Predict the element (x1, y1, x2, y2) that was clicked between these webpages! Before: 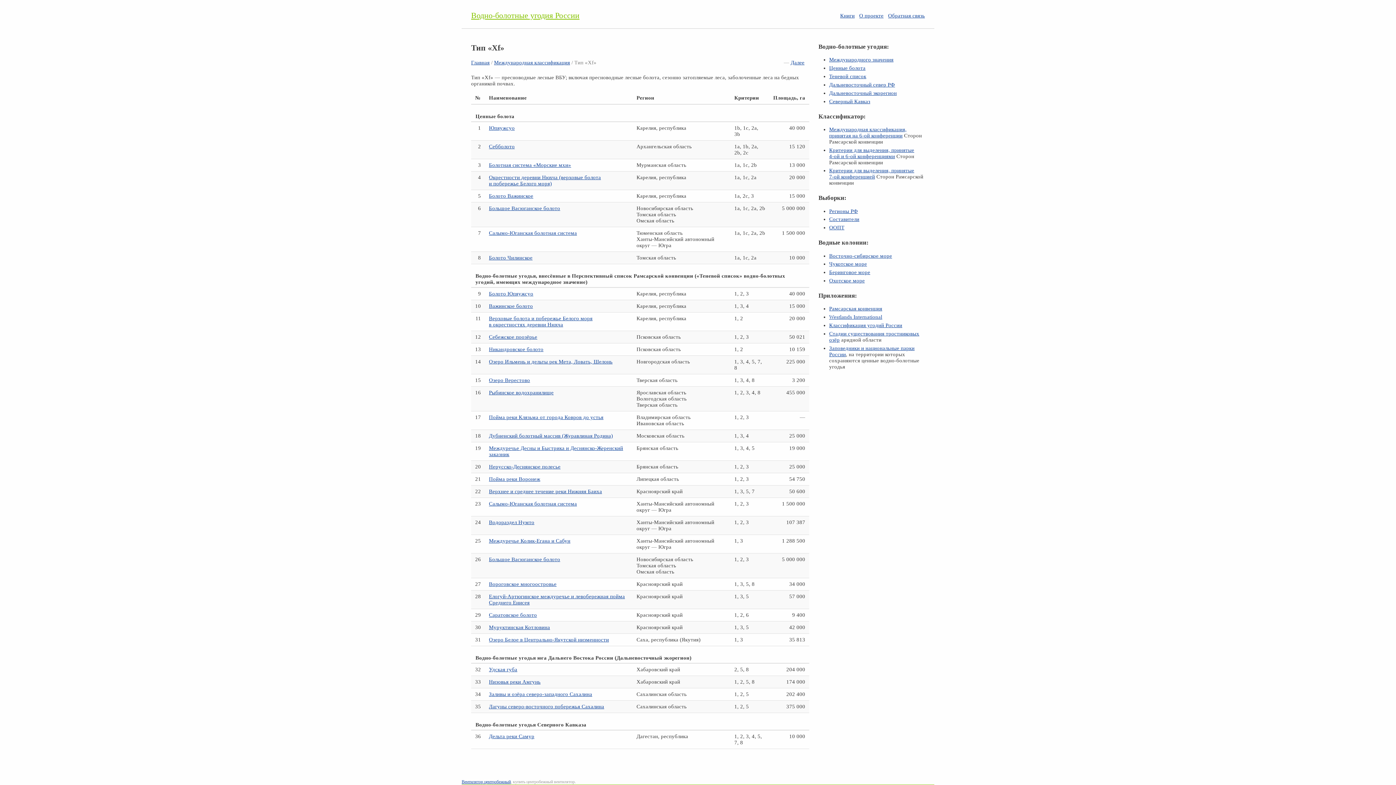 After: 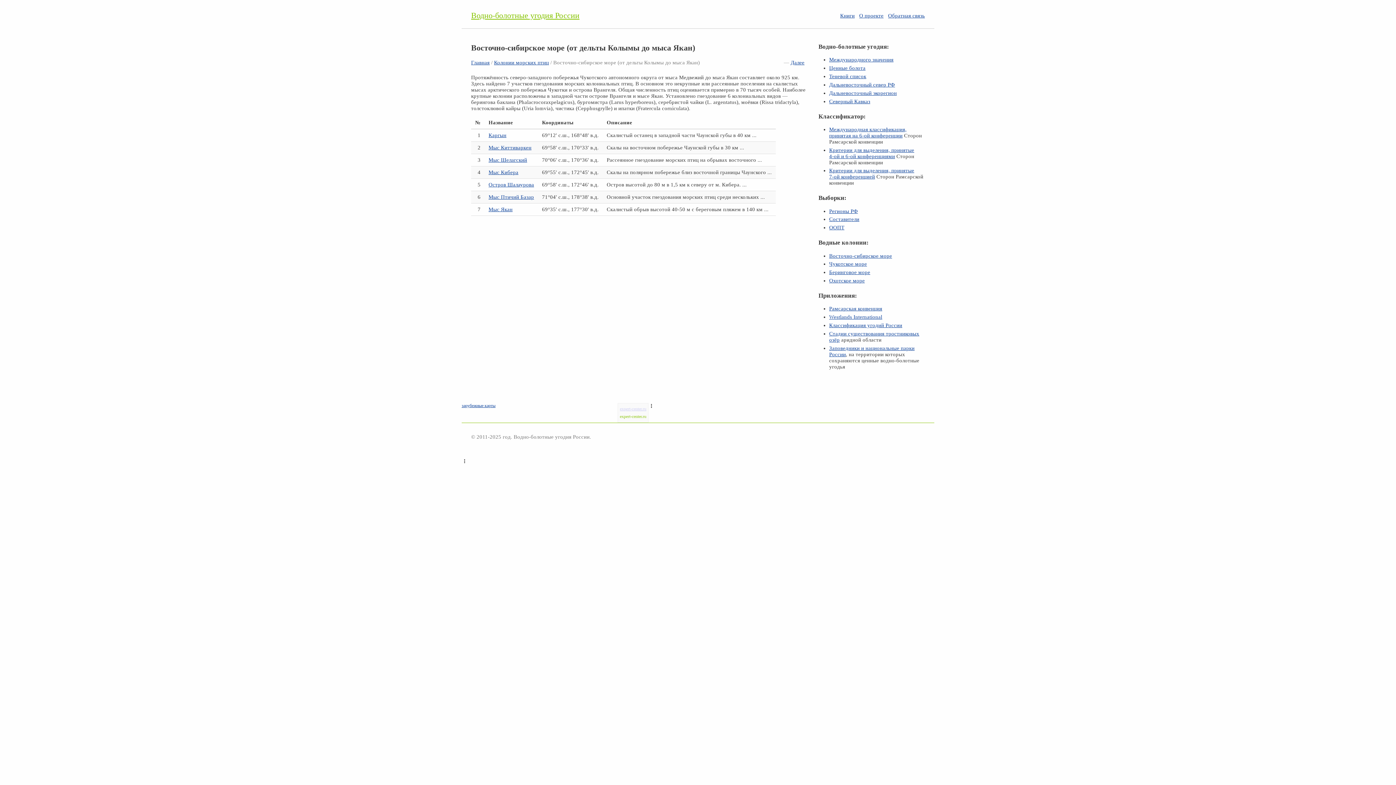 Action: bbox: (829, 252, 892, 258) label: Восточно-сибирское море